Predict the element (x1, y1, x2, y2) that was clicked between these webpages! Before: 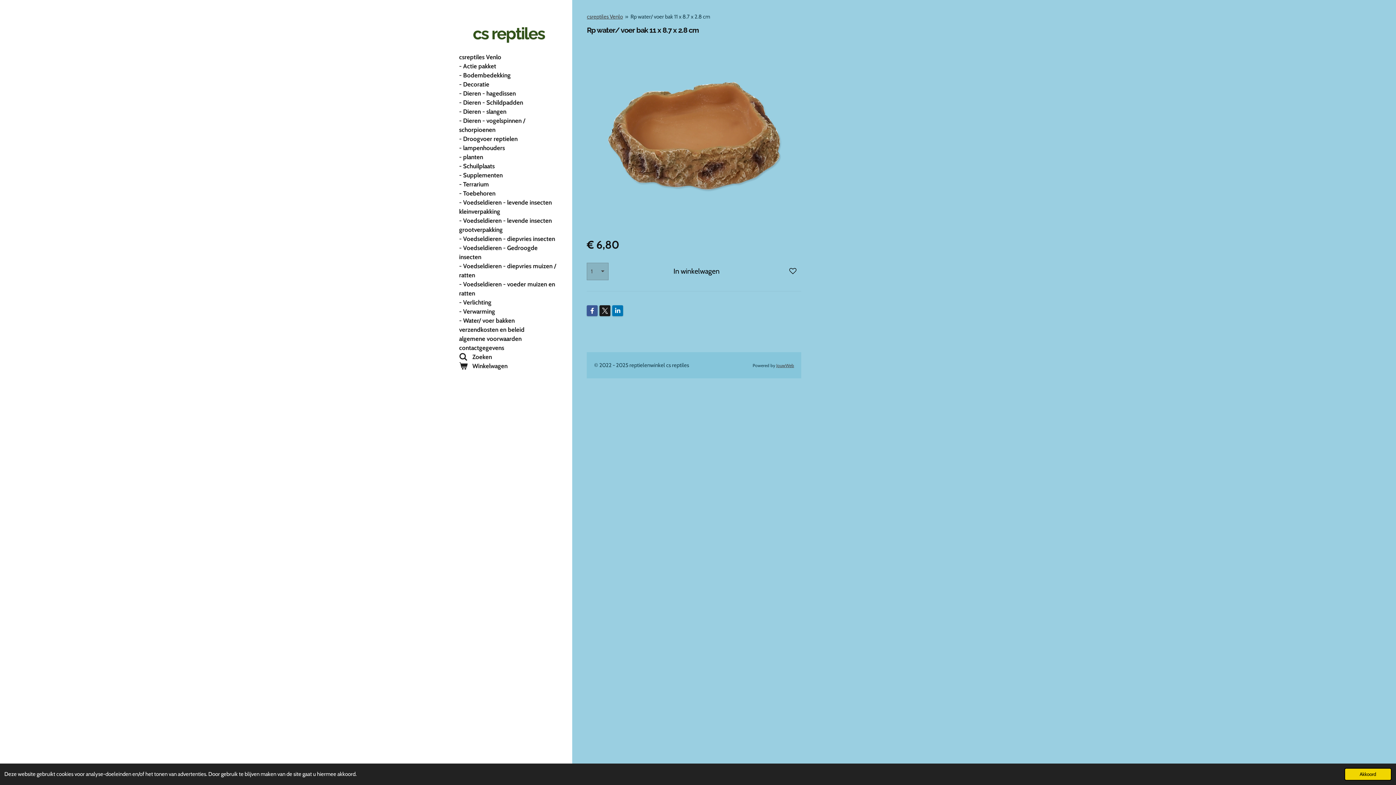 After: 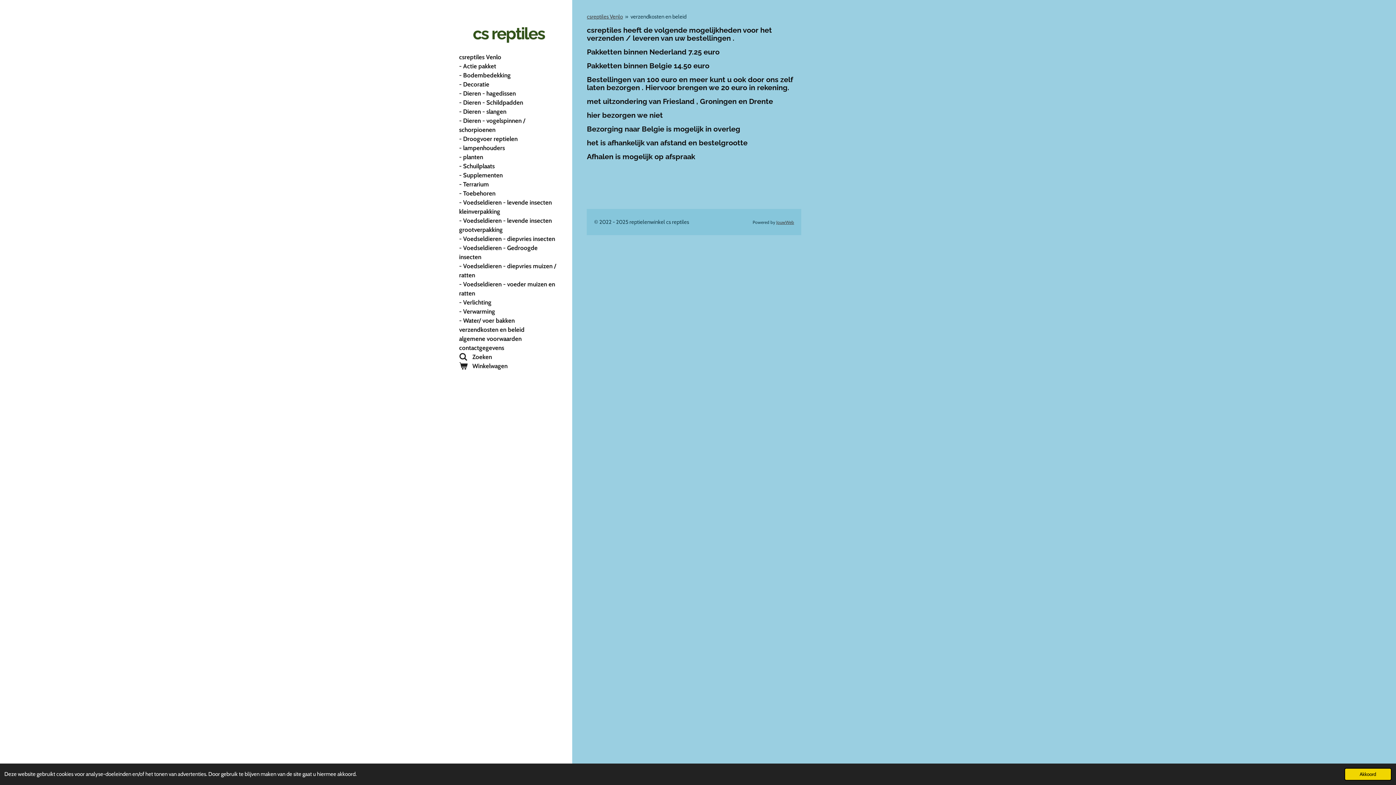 Action: bbox: (456, 325, 561, 334) label: verzendkosten en beleid